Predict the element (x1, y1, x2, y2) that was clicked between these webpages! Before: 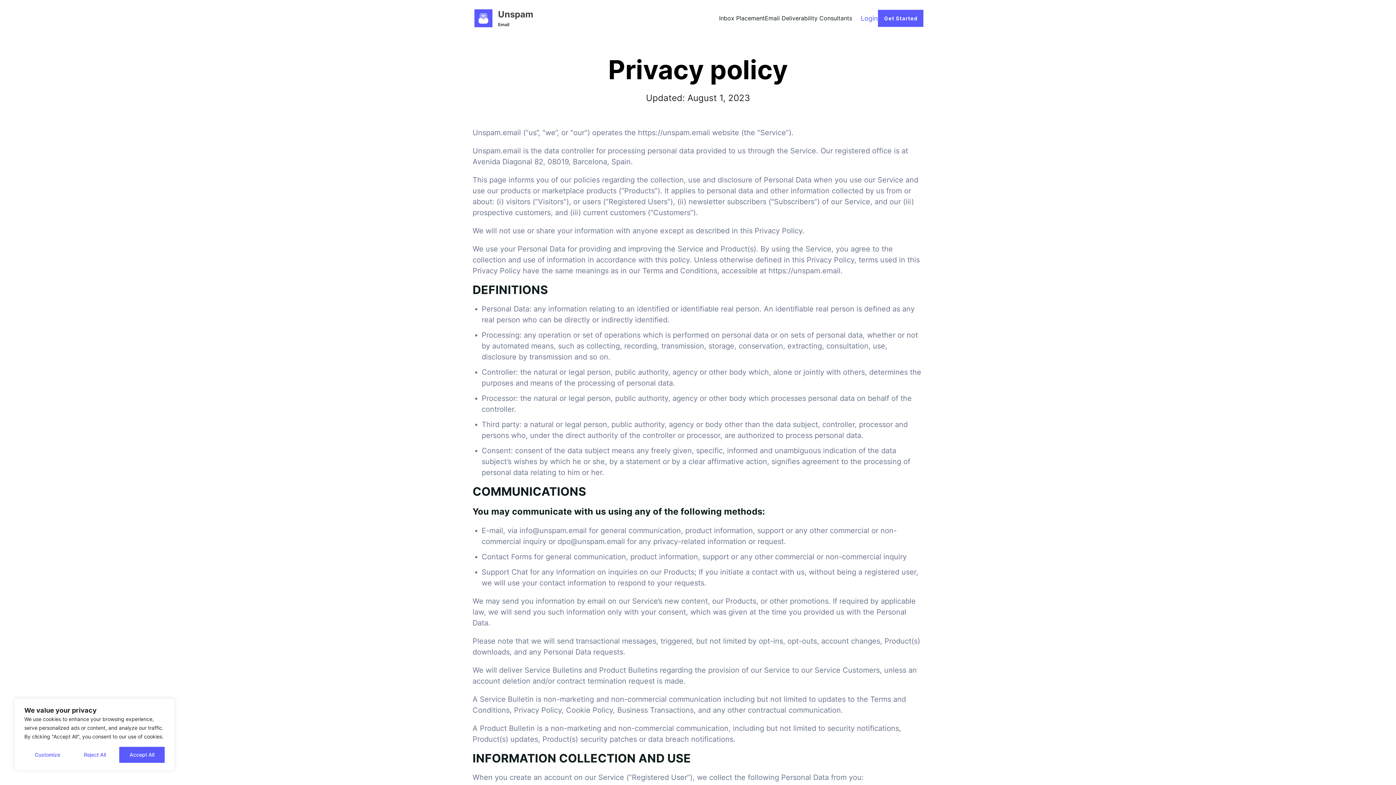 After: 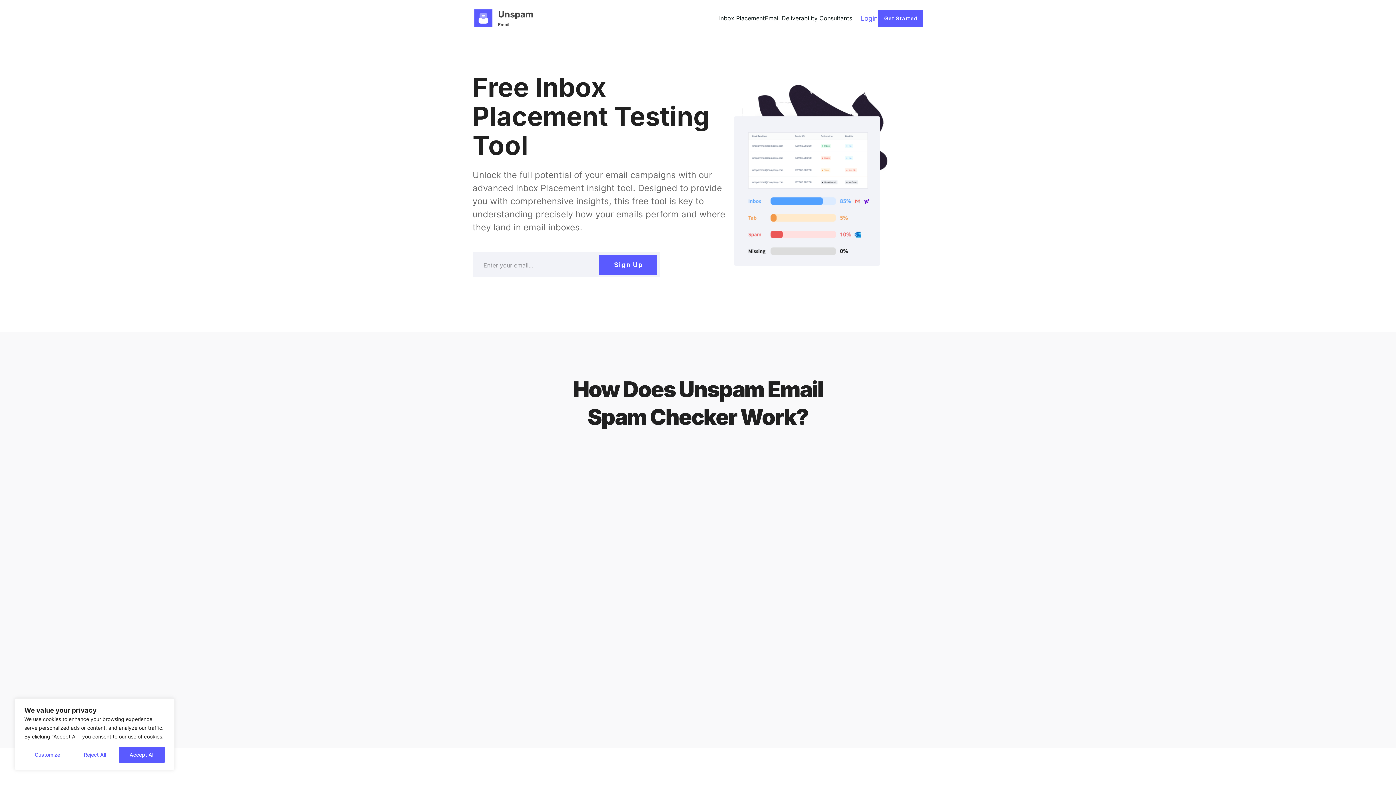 Action: bbox: (719, 14, 765, 21) label: Inbox Placement